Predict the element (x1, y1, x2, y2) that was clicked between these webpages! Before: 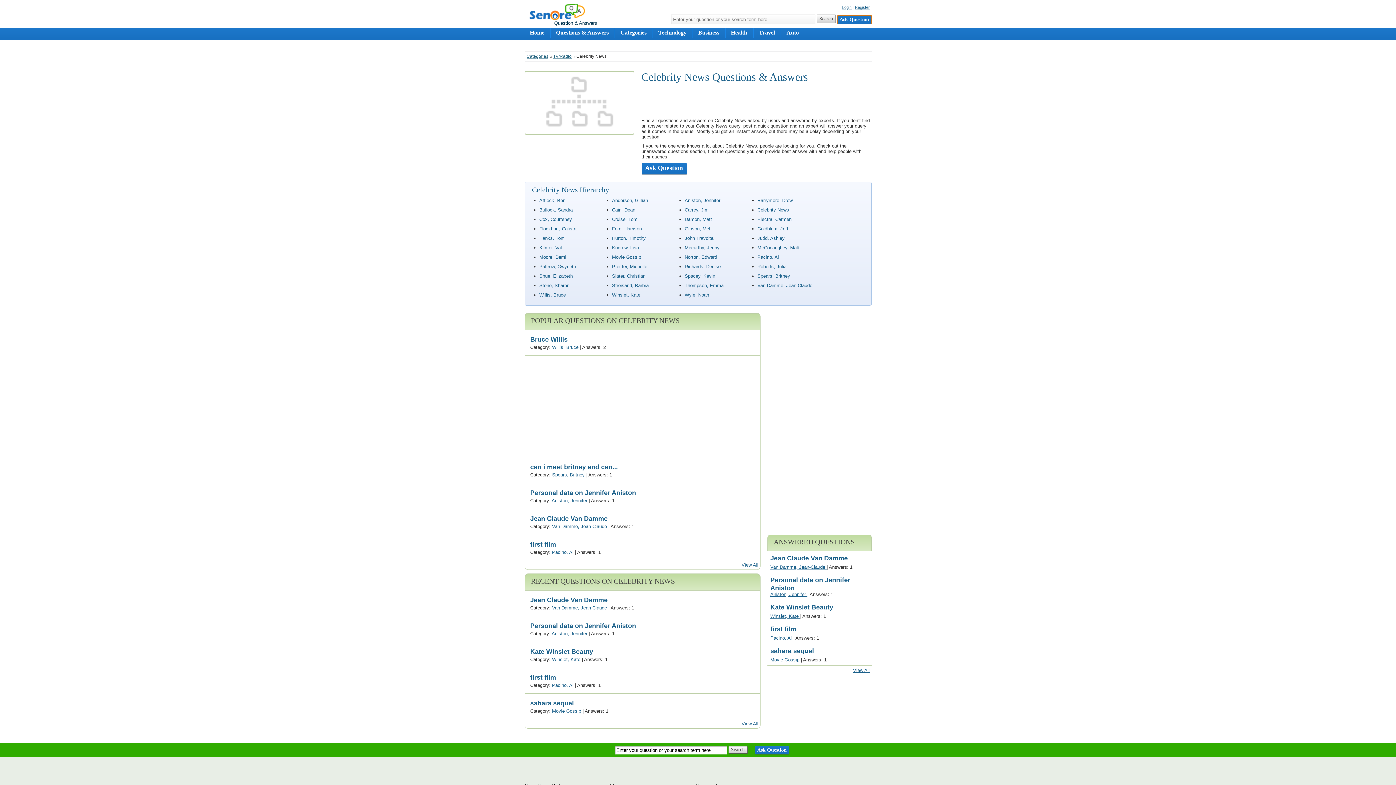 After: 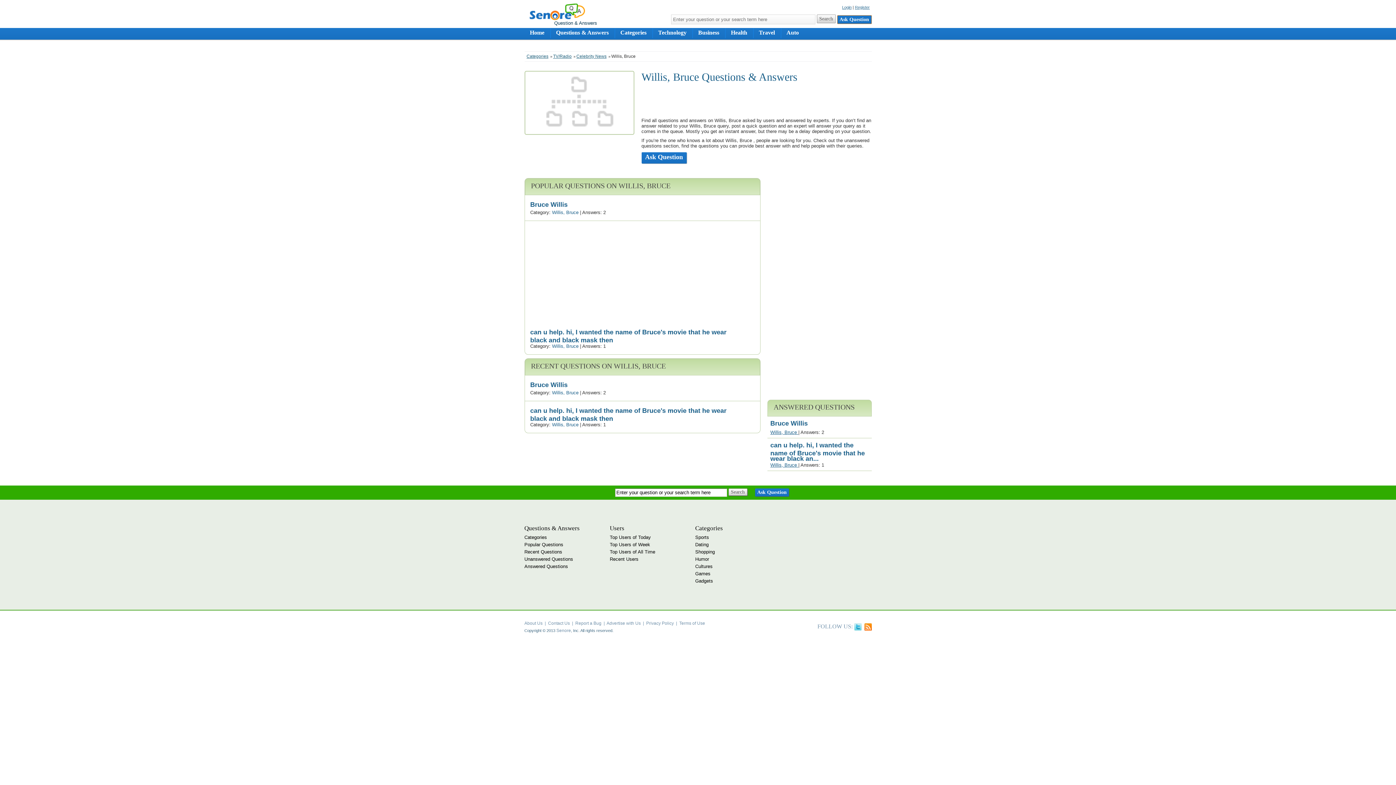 Action: bbox: (552, 344, 580, 350) label: Willis, Bruce 